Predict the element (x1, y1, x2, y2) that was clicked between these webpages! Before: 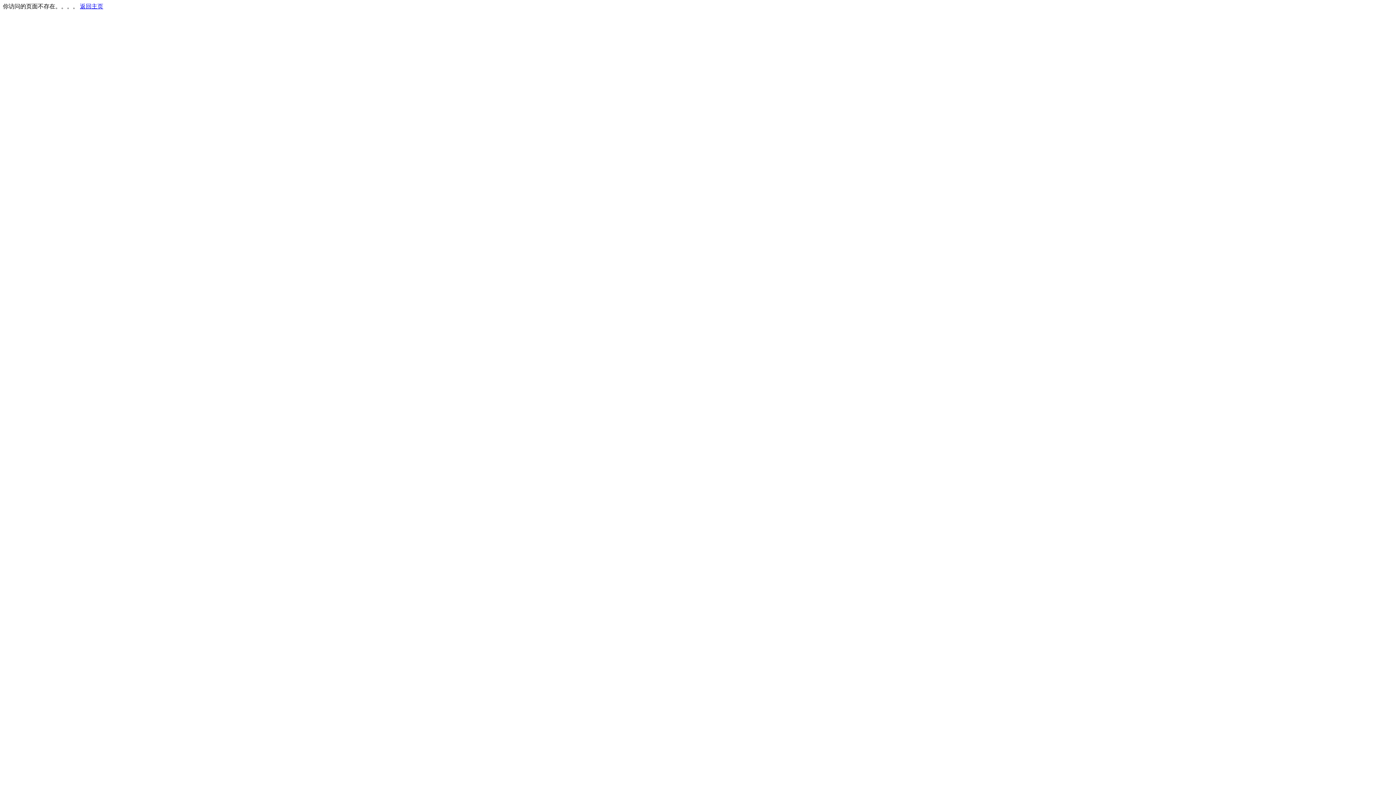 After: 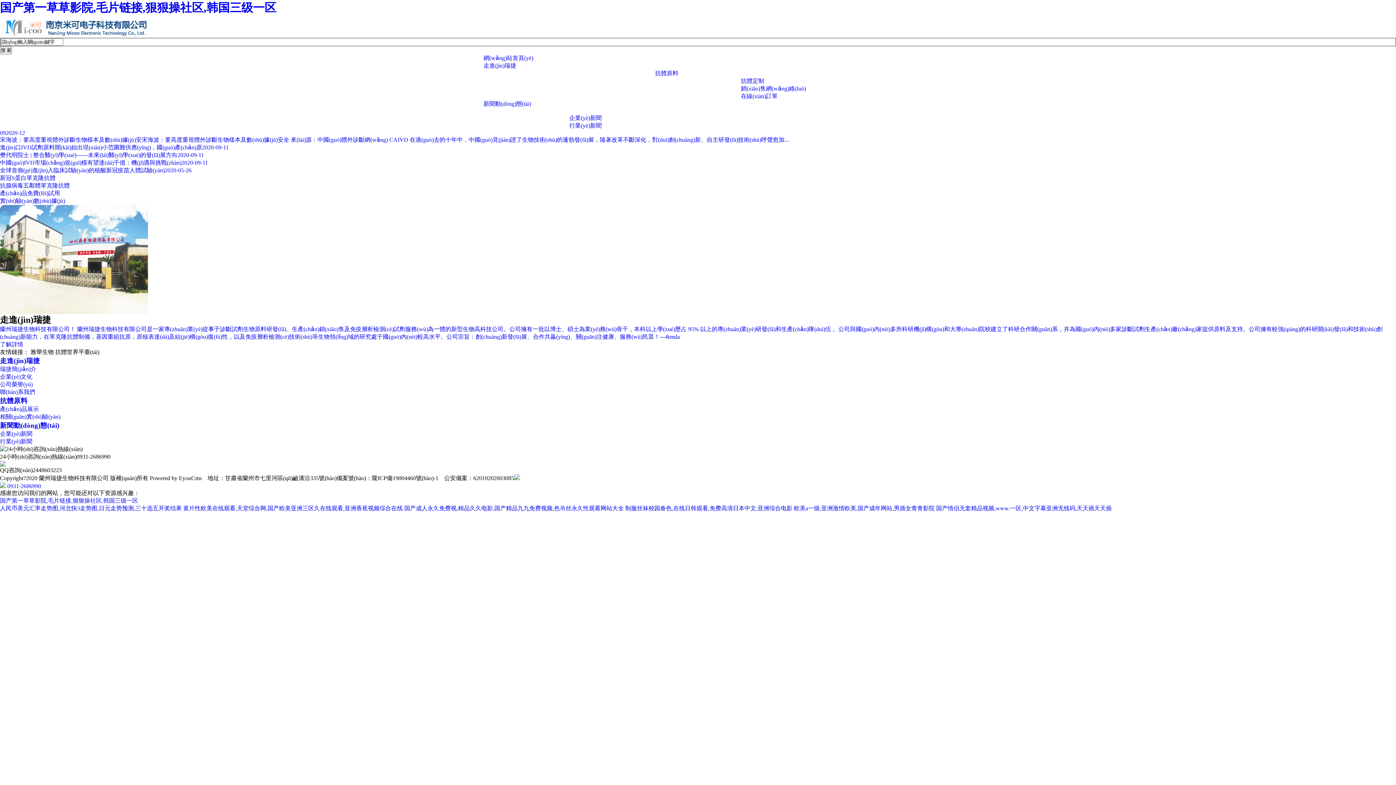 Action: bbox: (80, 3, 103, 9) label: 返回主页